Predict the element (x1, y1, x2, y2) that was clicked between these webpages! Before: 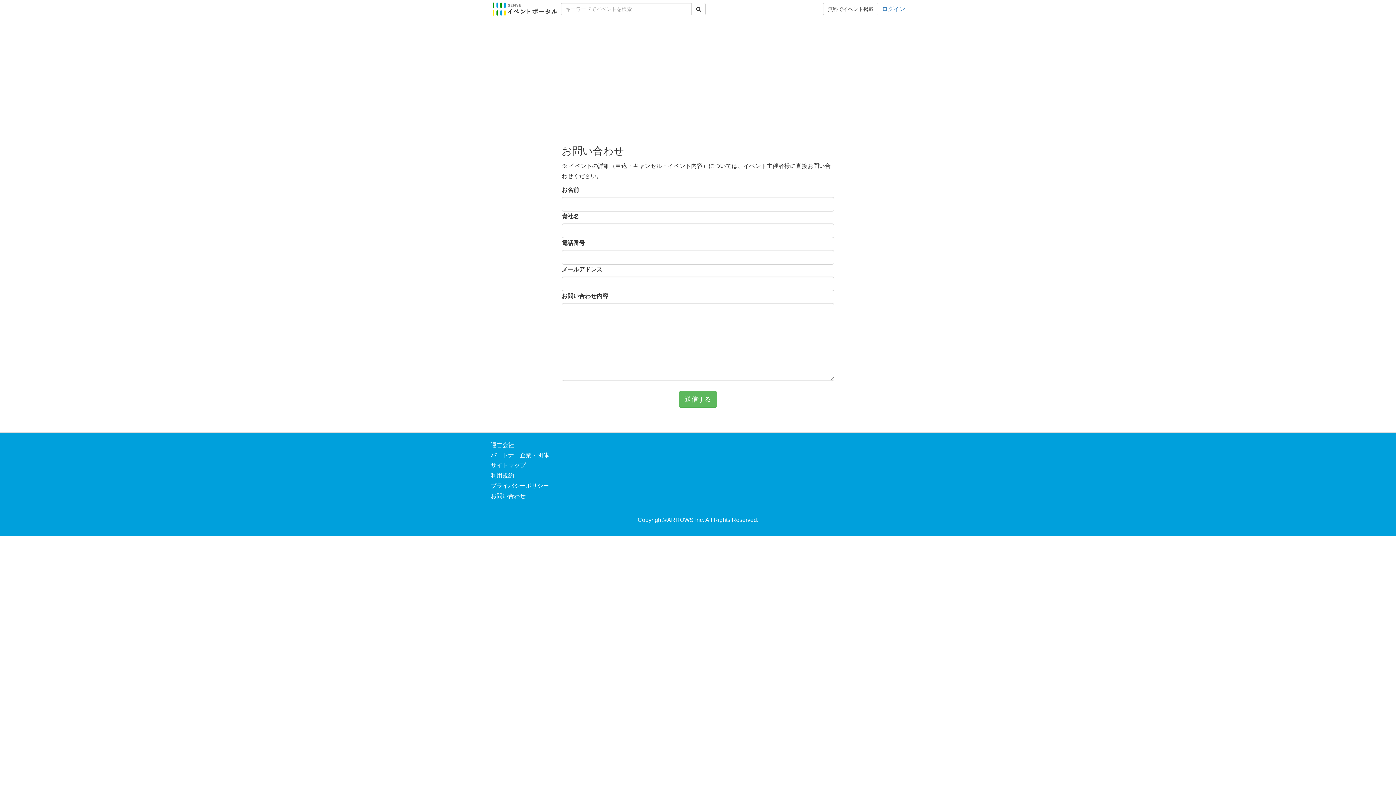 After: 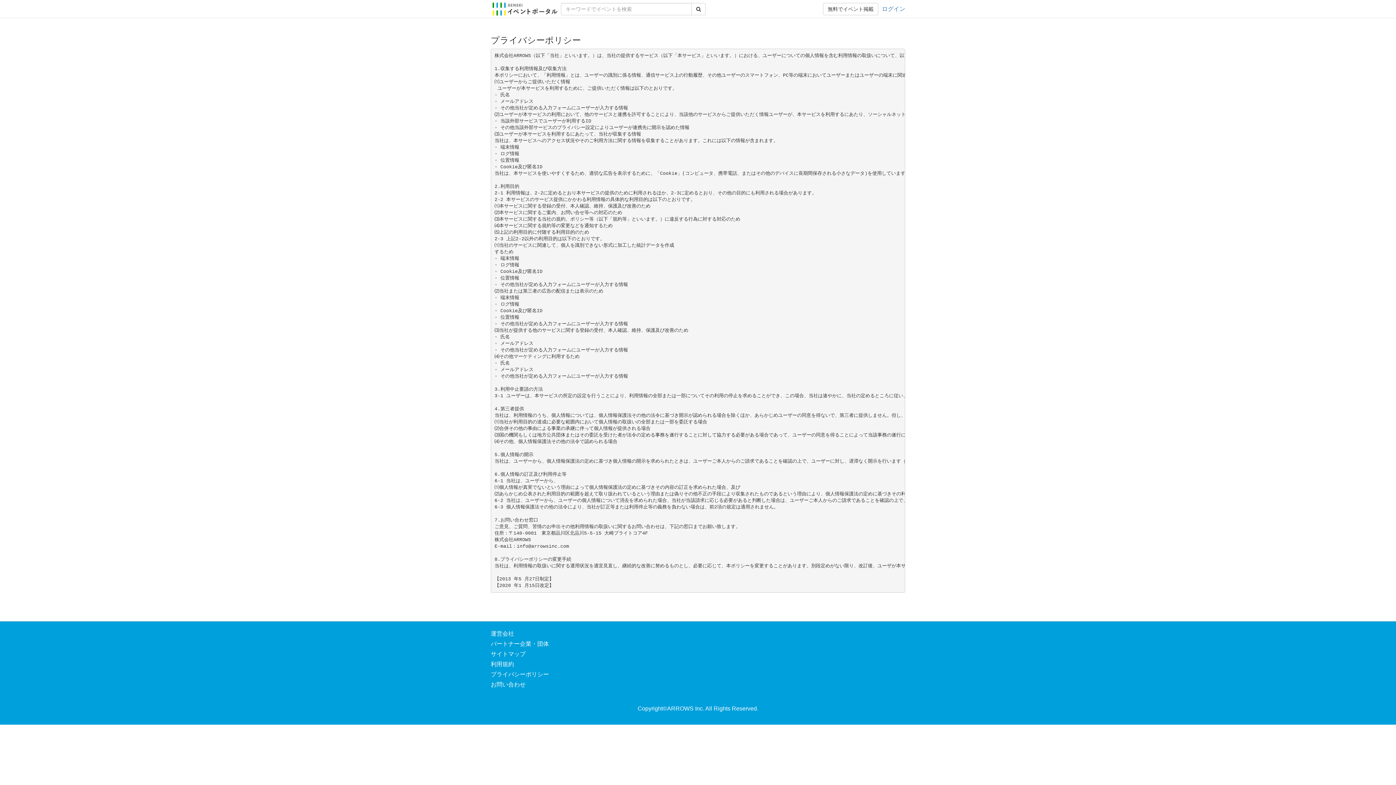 Action: label: プライバシーポリシー bbox: (490, 482, 549, 489)